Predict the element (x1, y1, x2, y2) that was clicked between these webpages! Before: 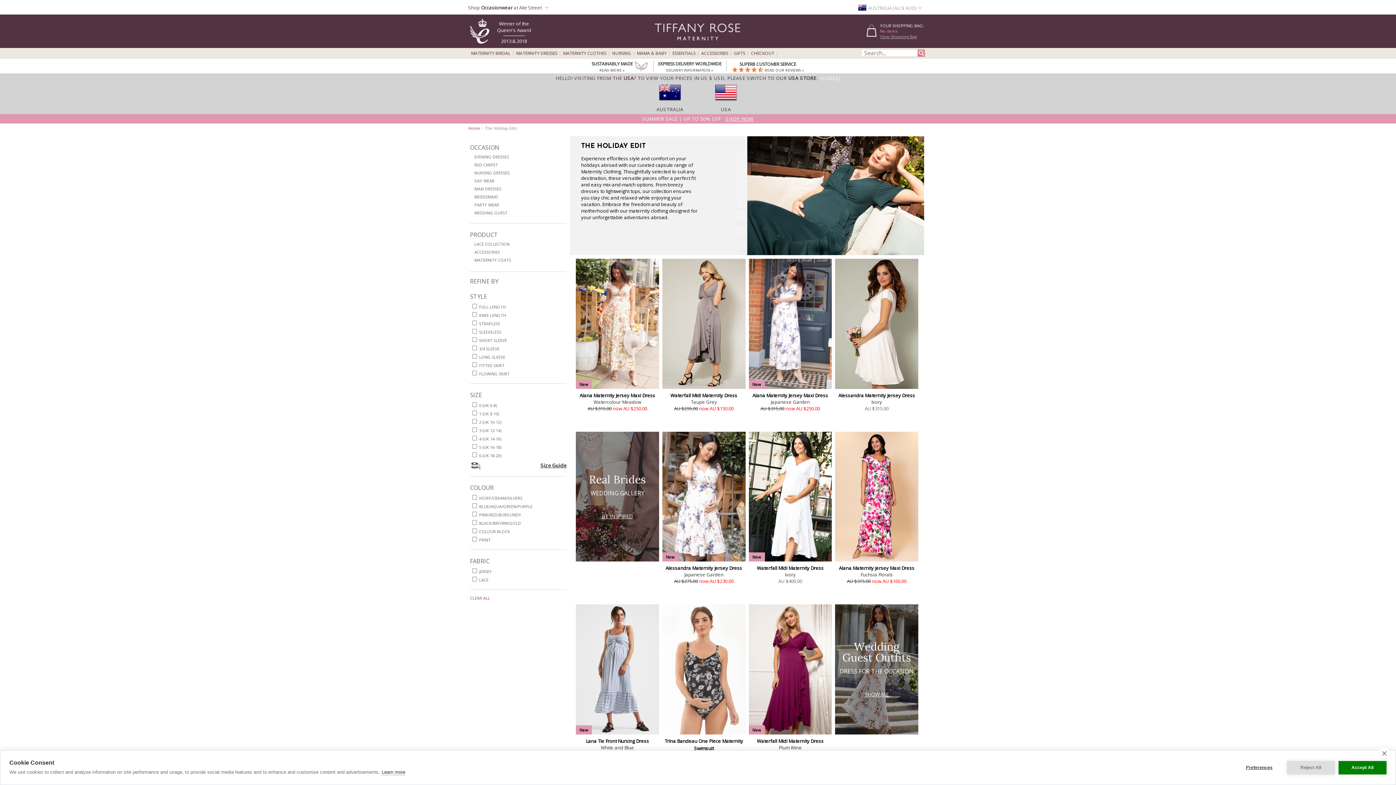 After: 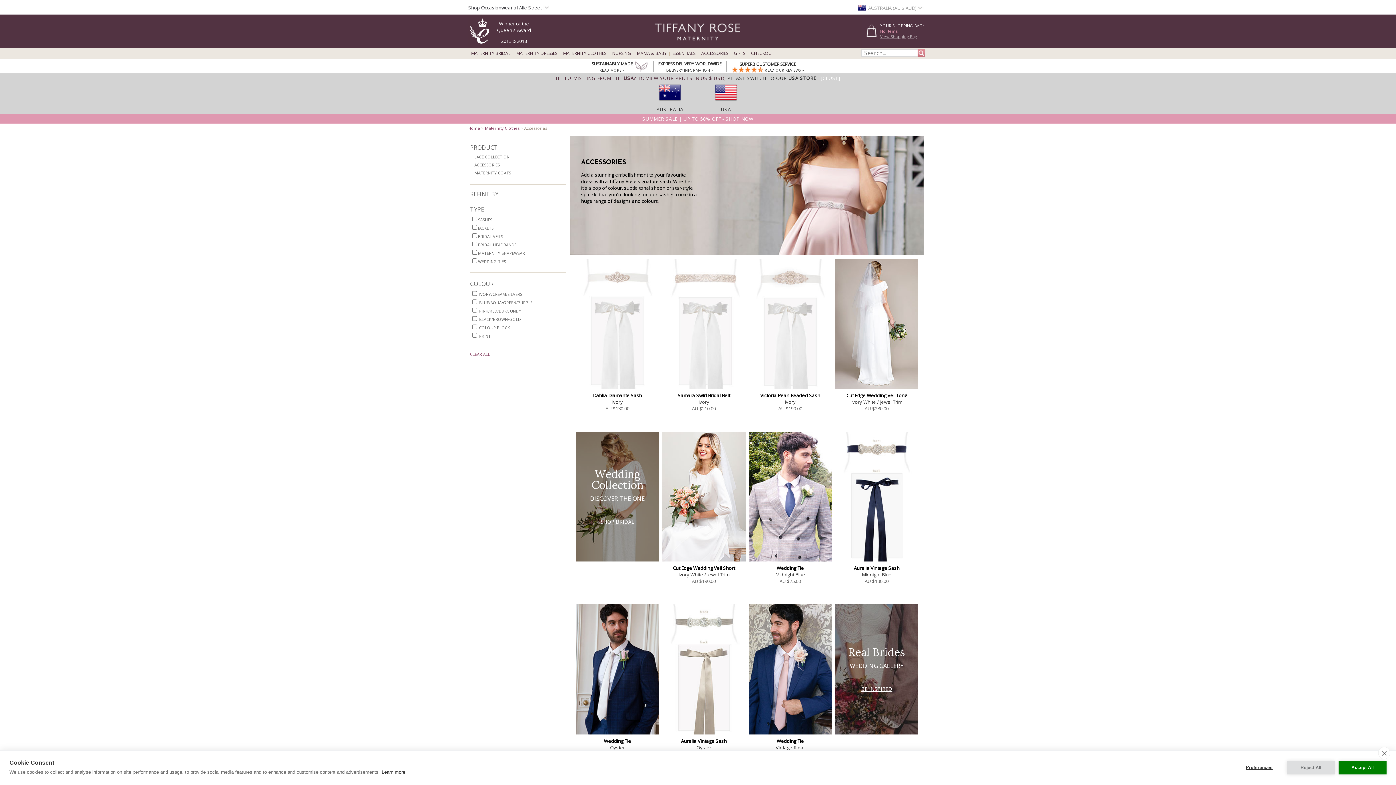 Action: bbox: (470, 248, 500, 255) label: ACCESSORIES